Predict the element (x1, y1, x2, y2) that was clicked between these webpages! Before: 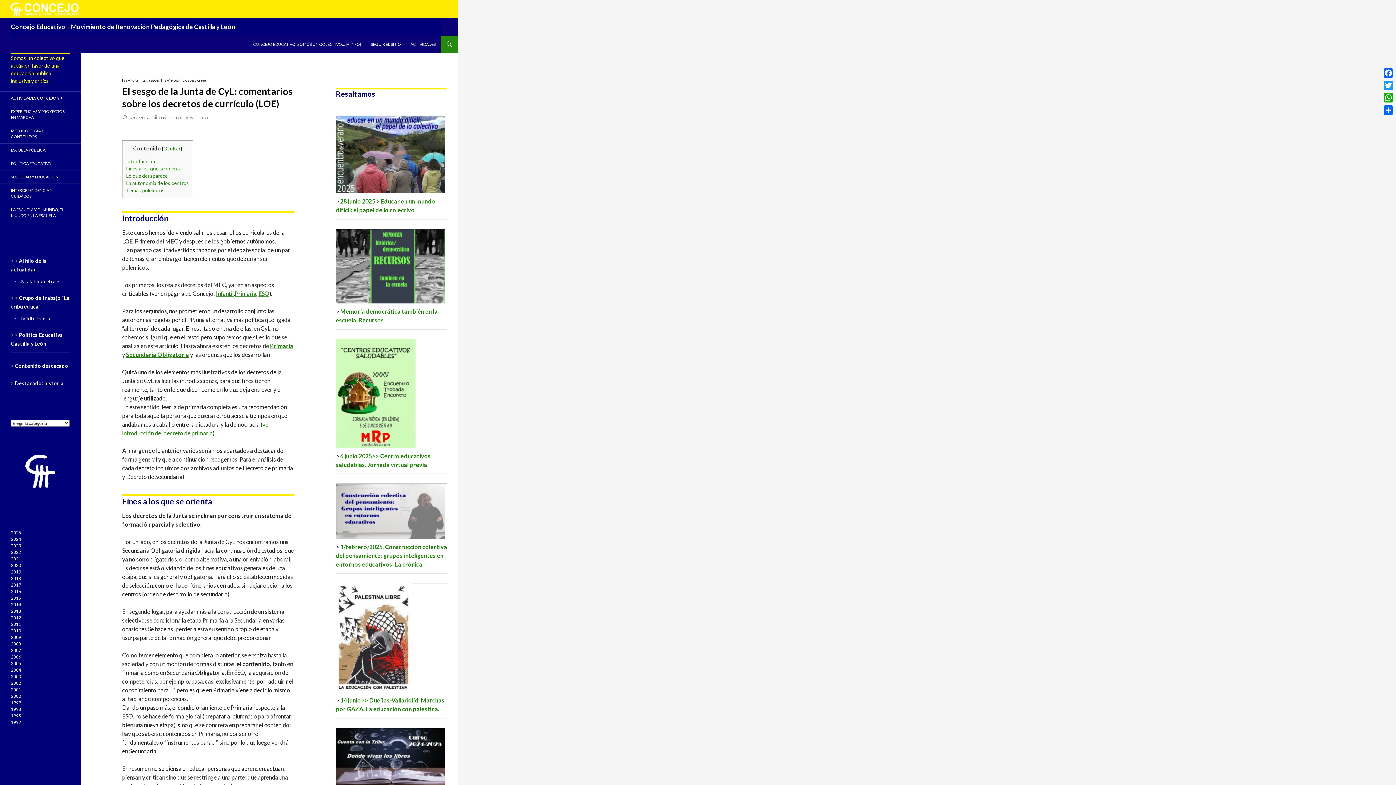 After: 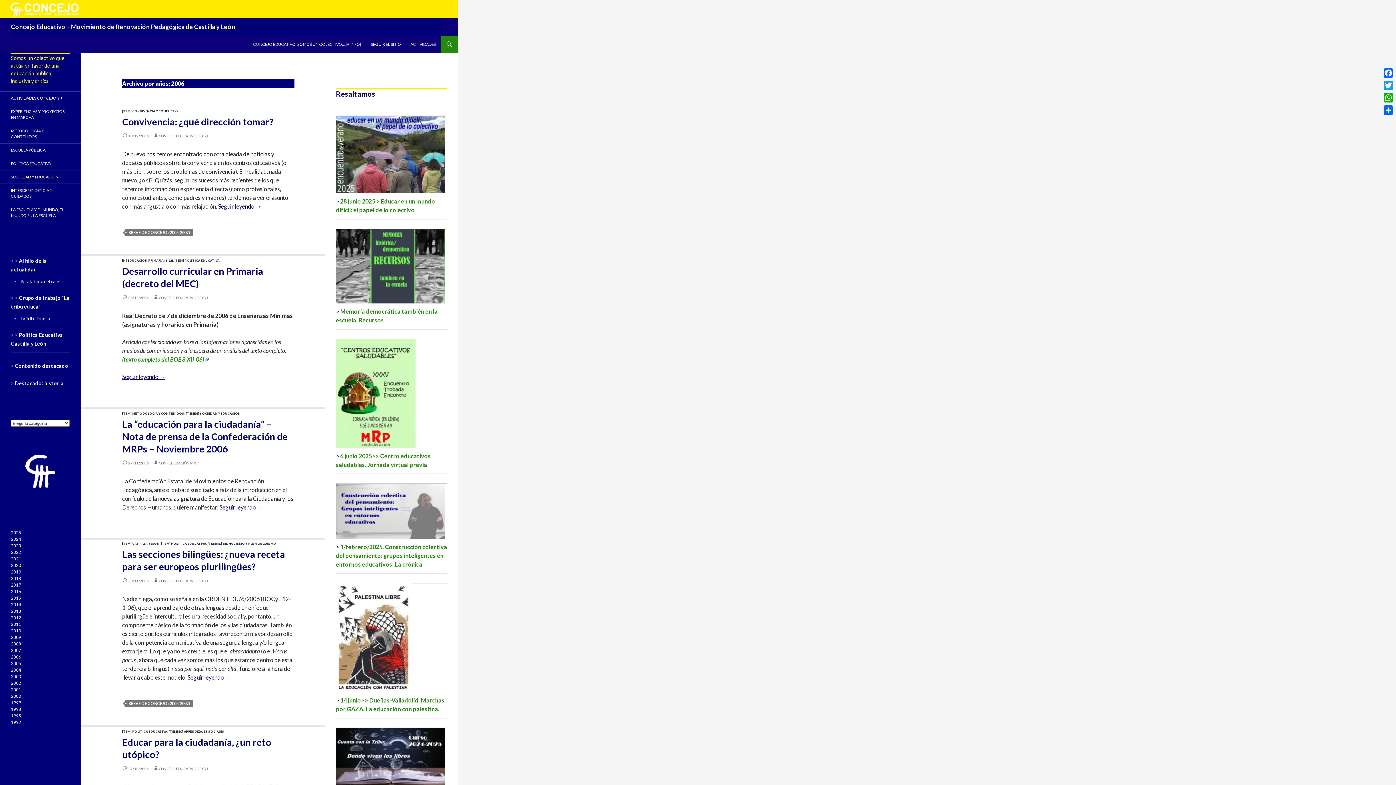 Action: label: 2006 bbox: (10, 654, 21, 659)